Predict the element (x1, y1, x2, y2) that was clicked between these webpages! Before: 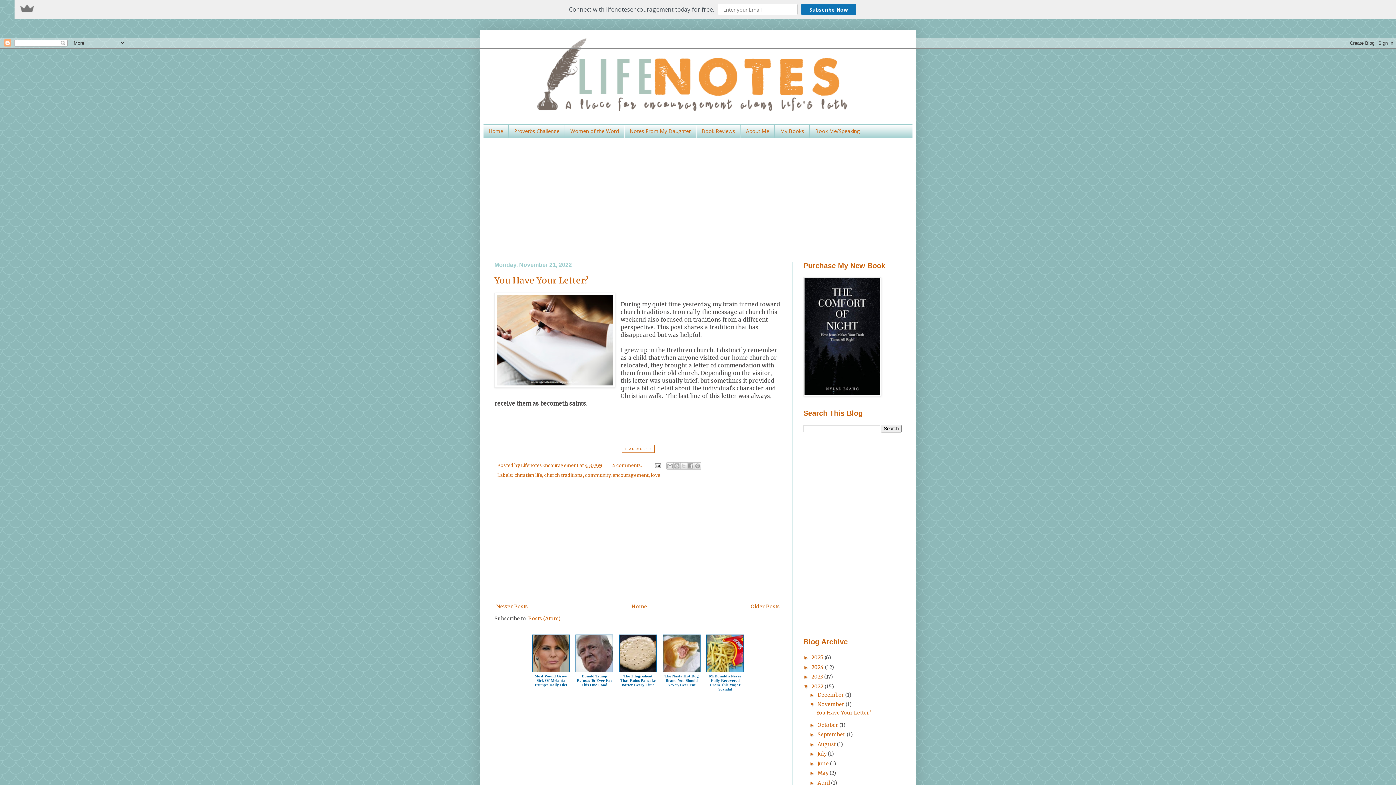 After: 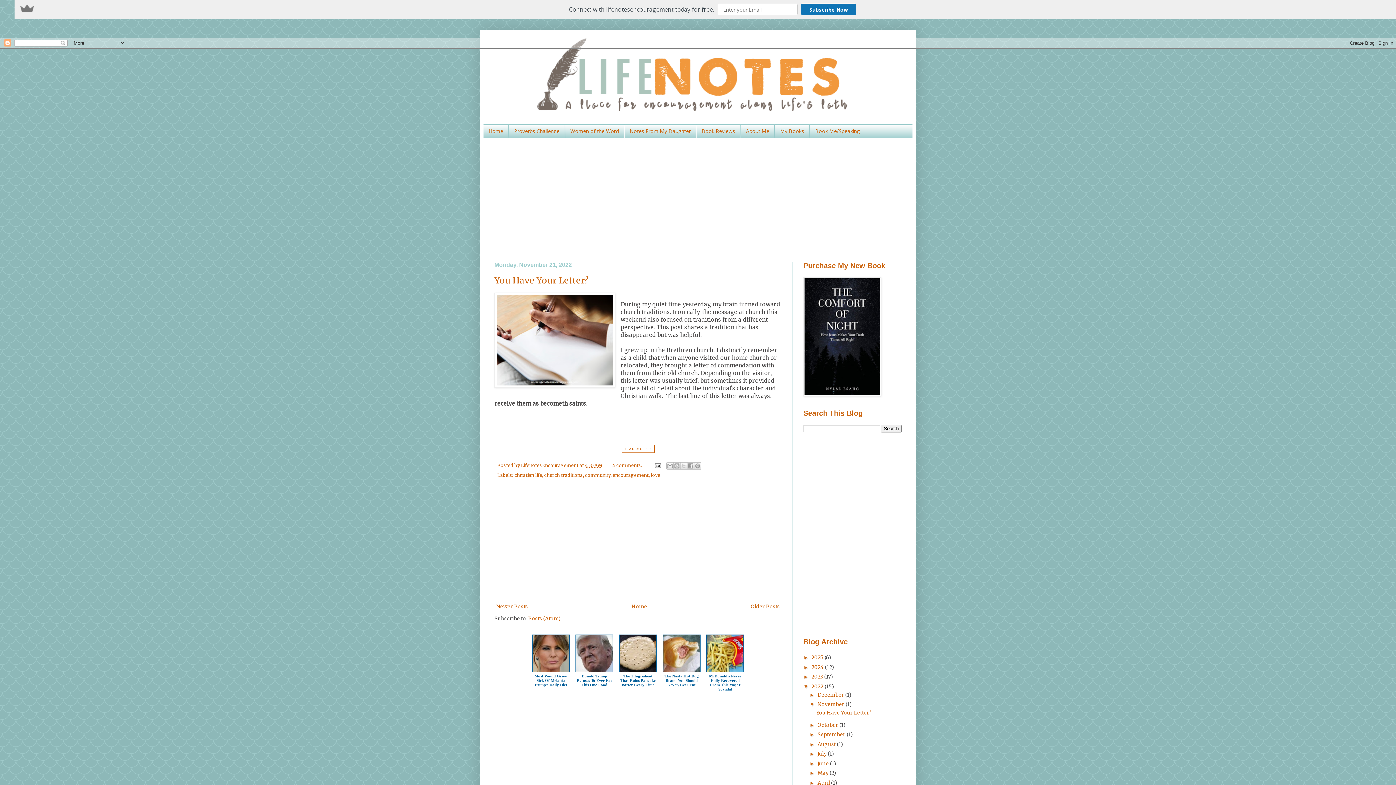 Action: bbox: (706, 669, 744, 673)